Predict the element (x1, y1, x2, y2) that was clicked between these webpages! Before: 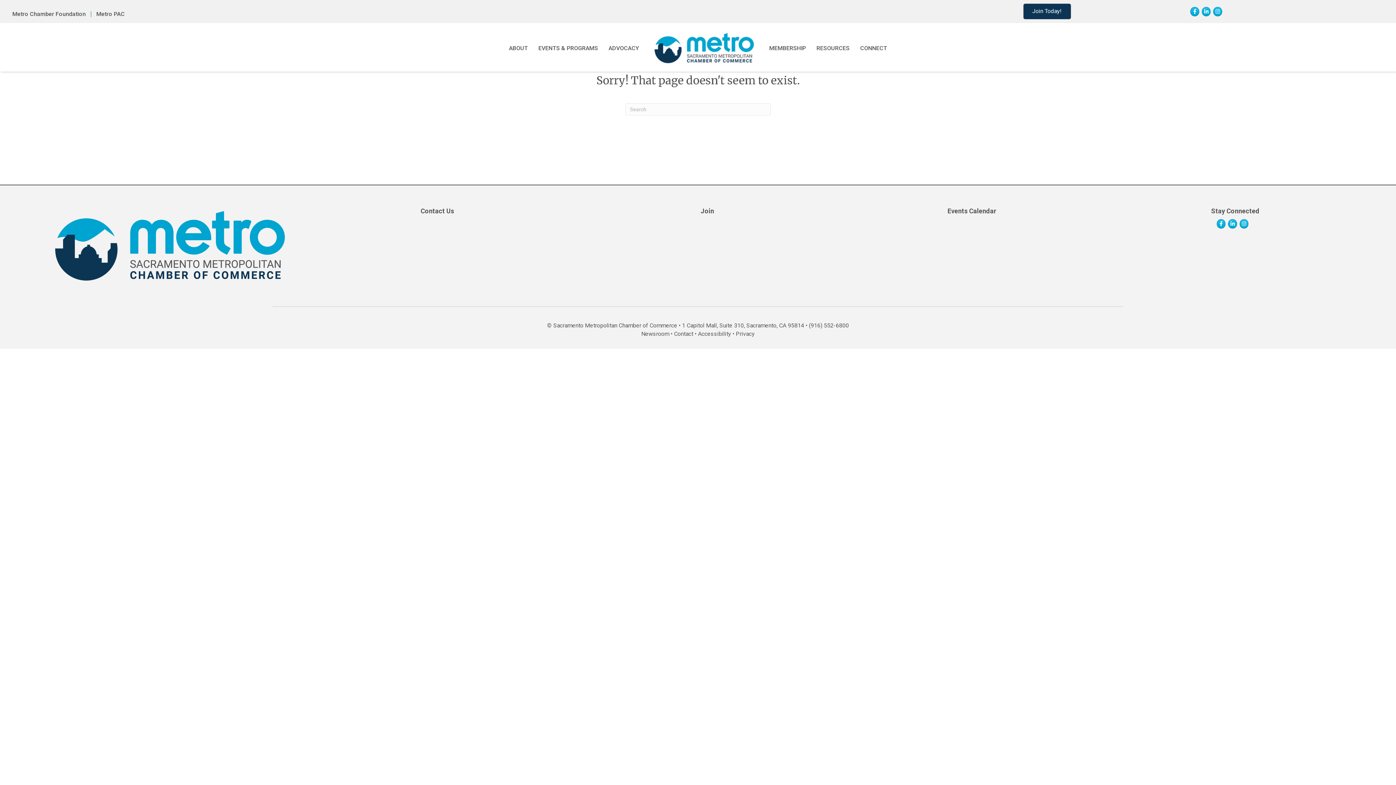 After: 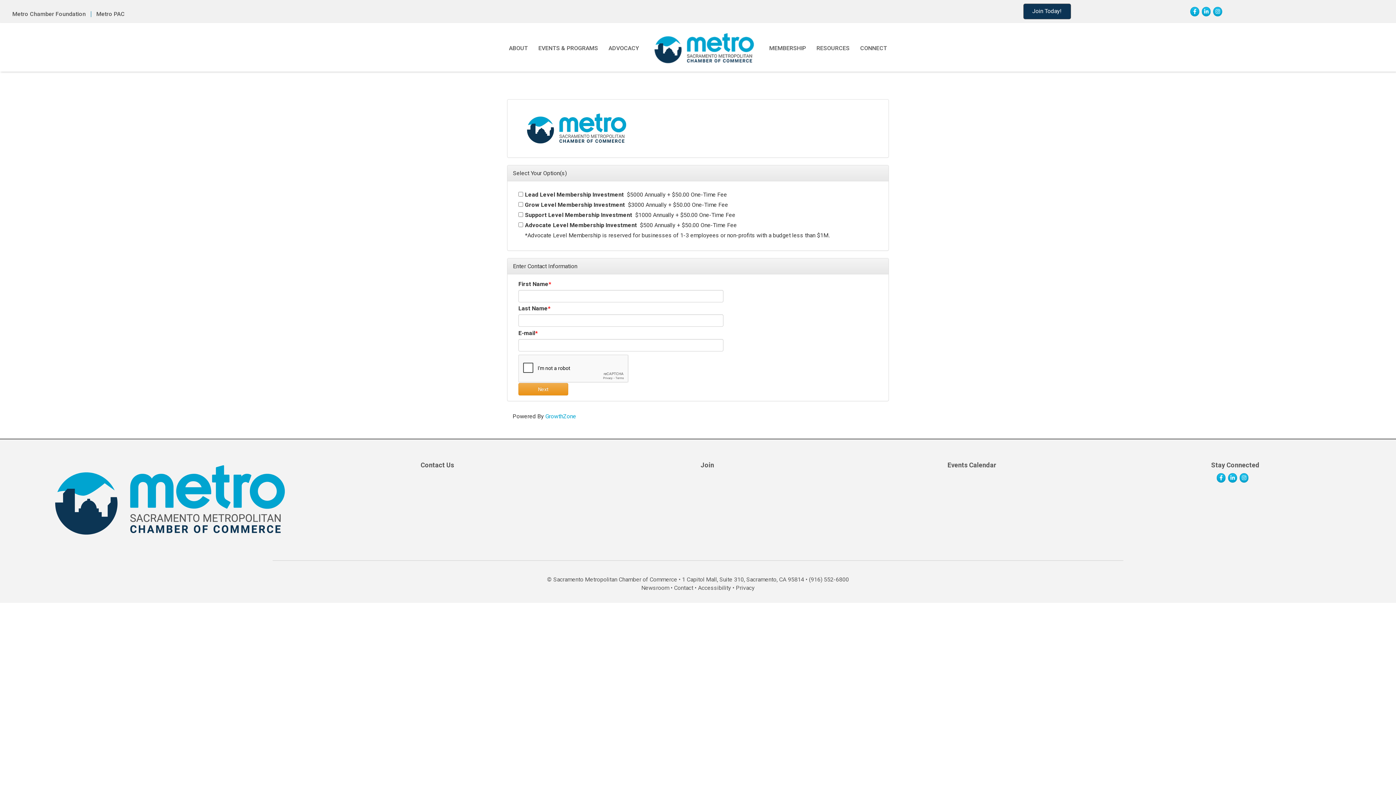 Action: label: Join bbox: (700, 207, 714, 214)